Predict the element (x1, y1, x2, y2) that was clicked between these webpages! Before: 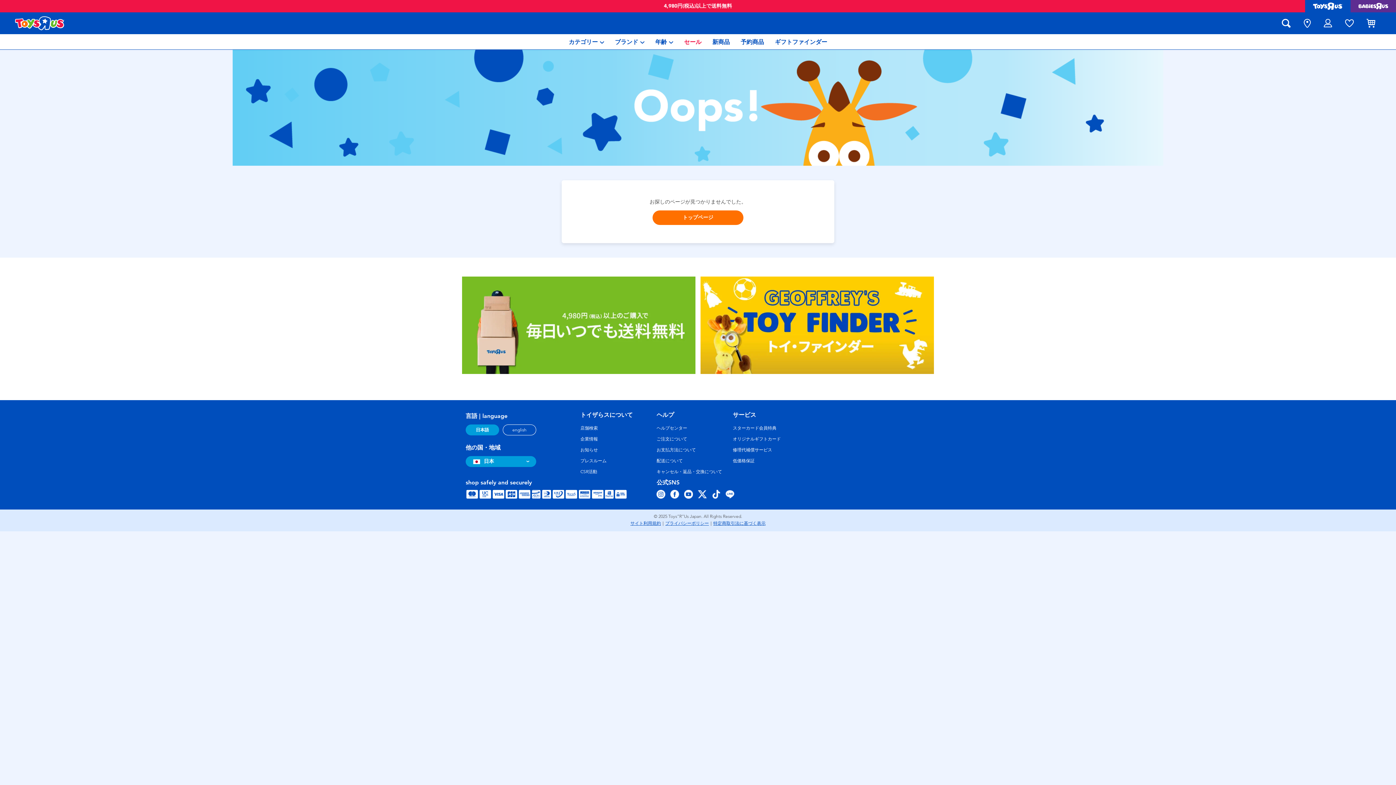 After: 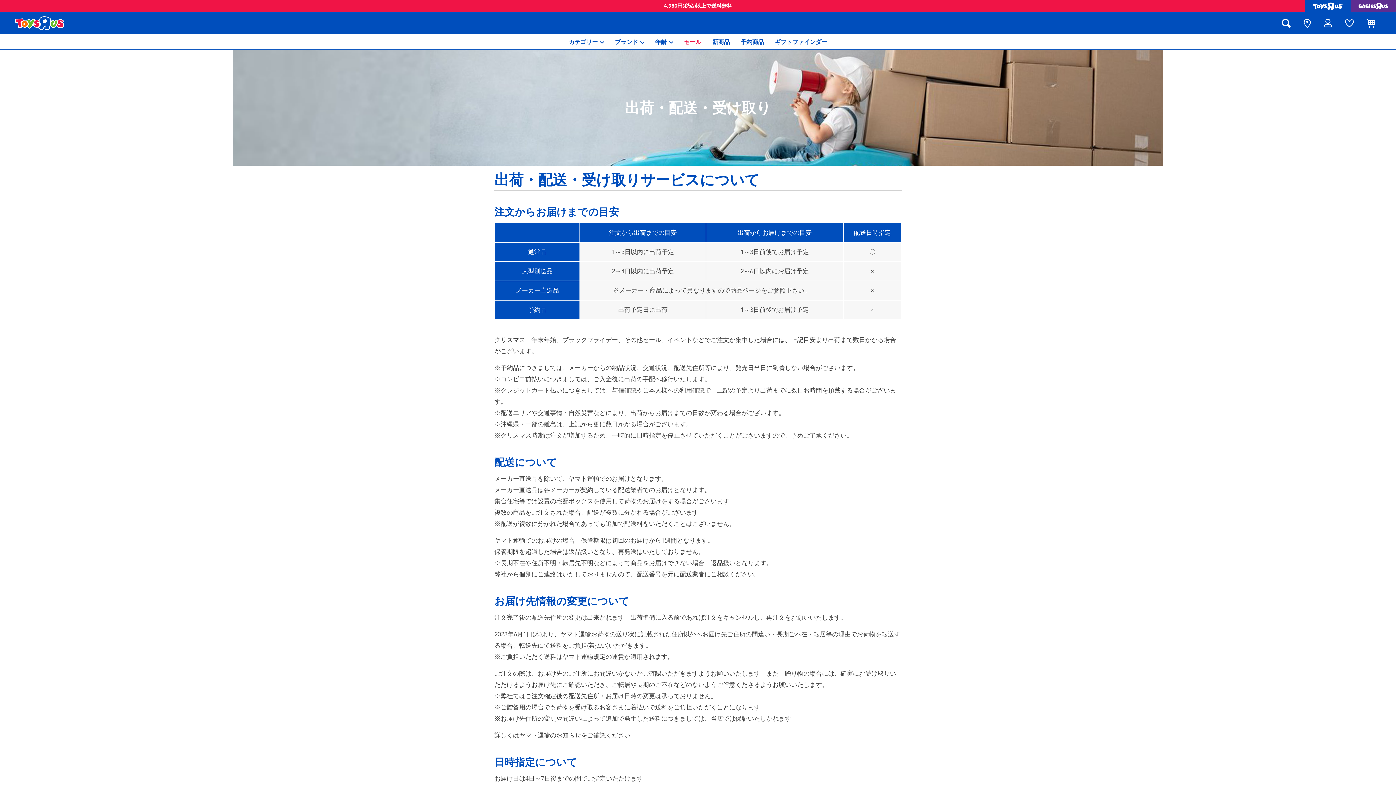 Action: bbox: (656, 458, 682, 463) label: 配送について